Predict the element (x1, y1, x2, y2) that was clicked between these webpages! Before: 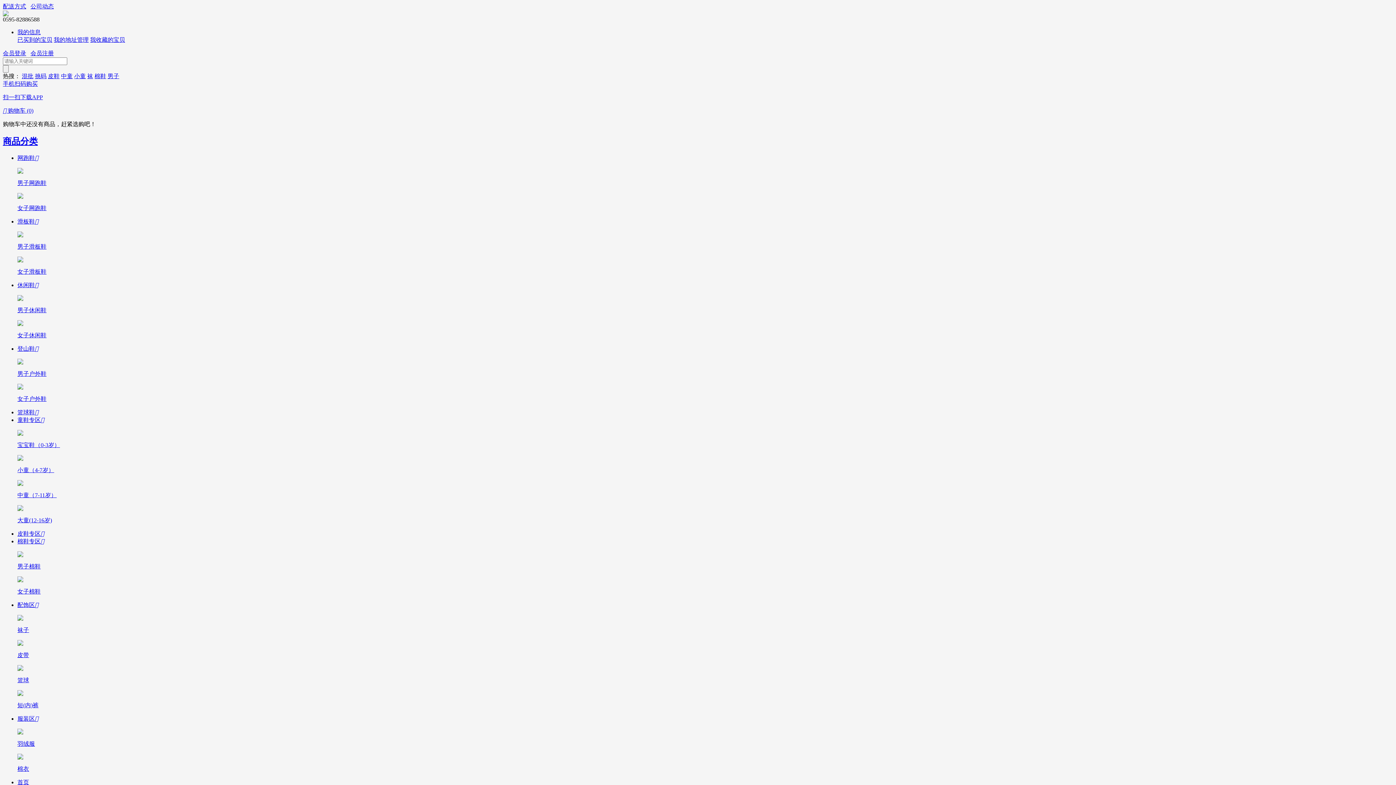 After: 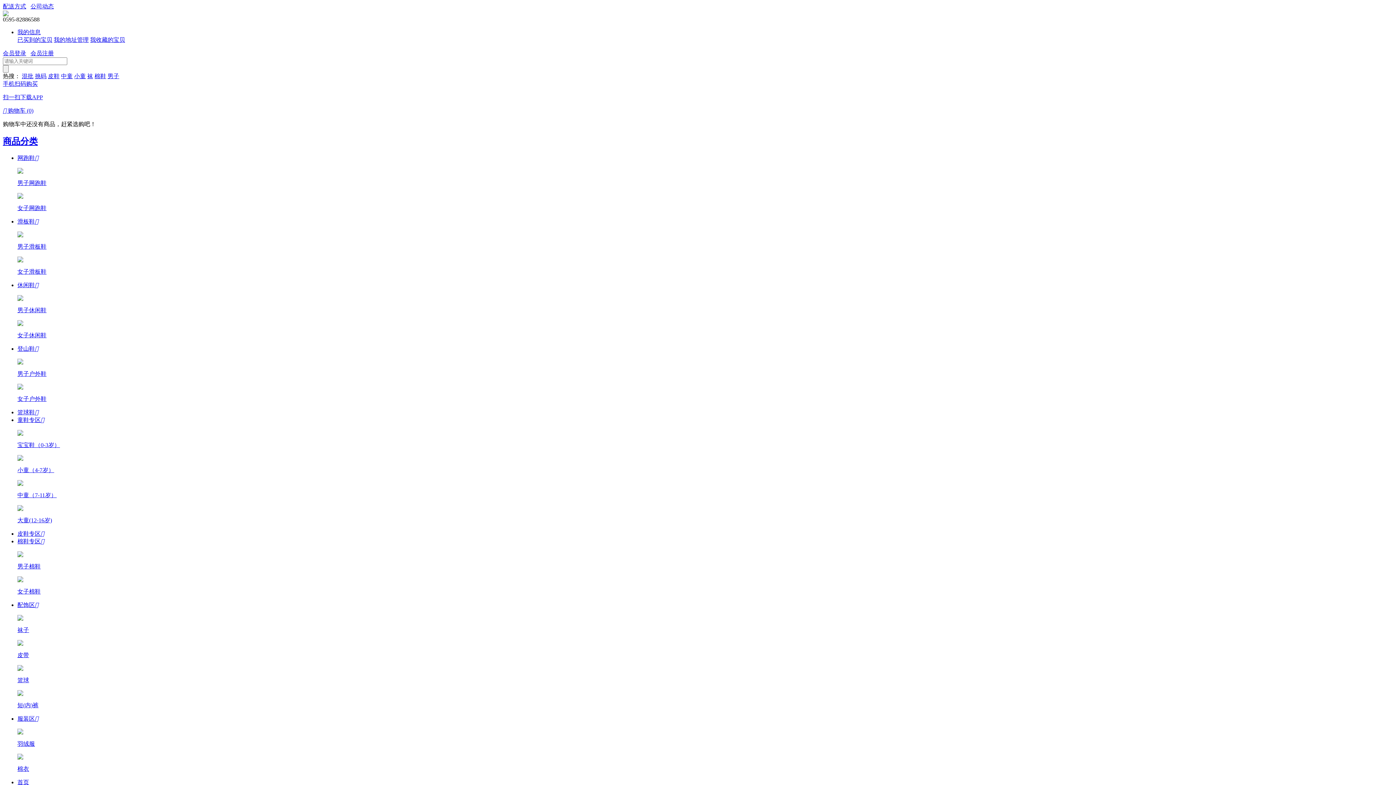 Action: label: 配送方式 bbox: (2, 3, 26, 9)